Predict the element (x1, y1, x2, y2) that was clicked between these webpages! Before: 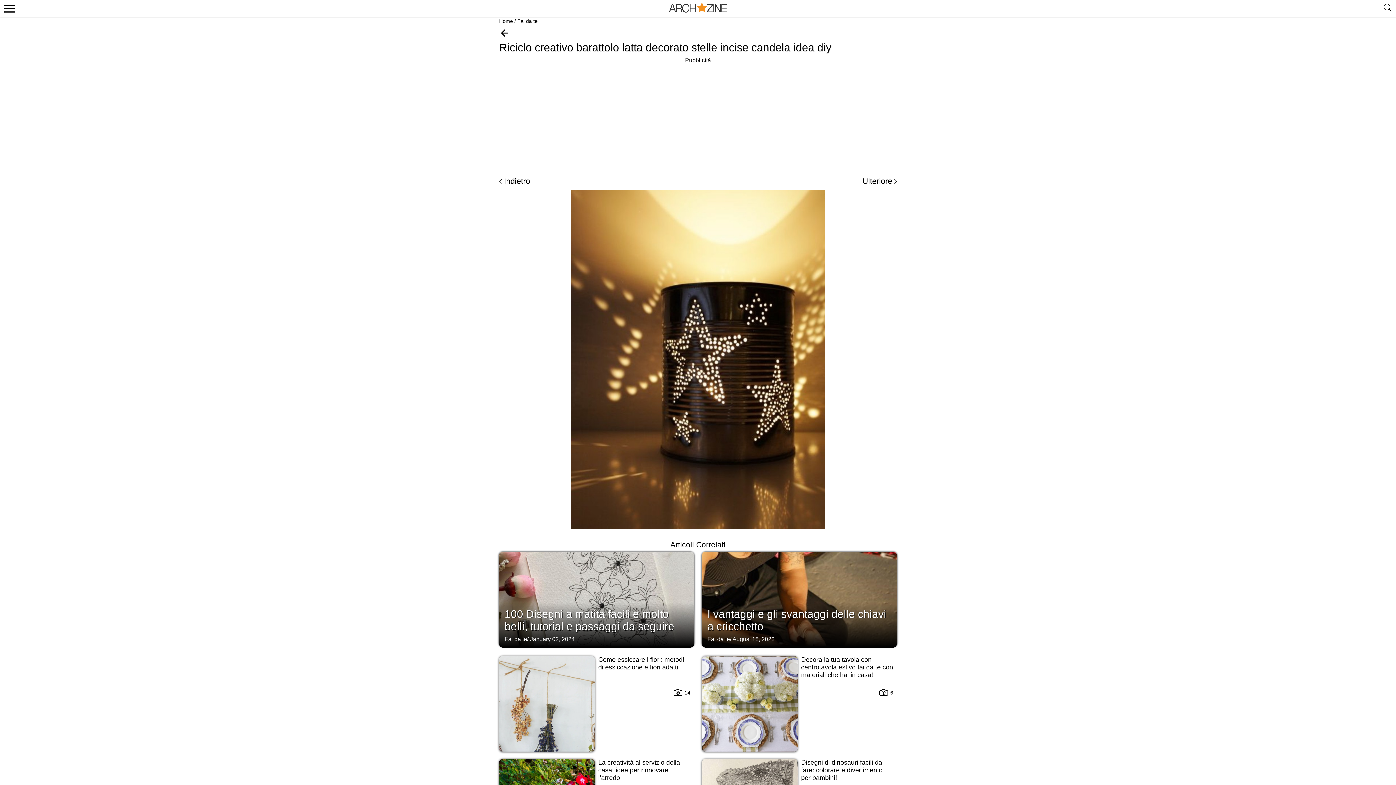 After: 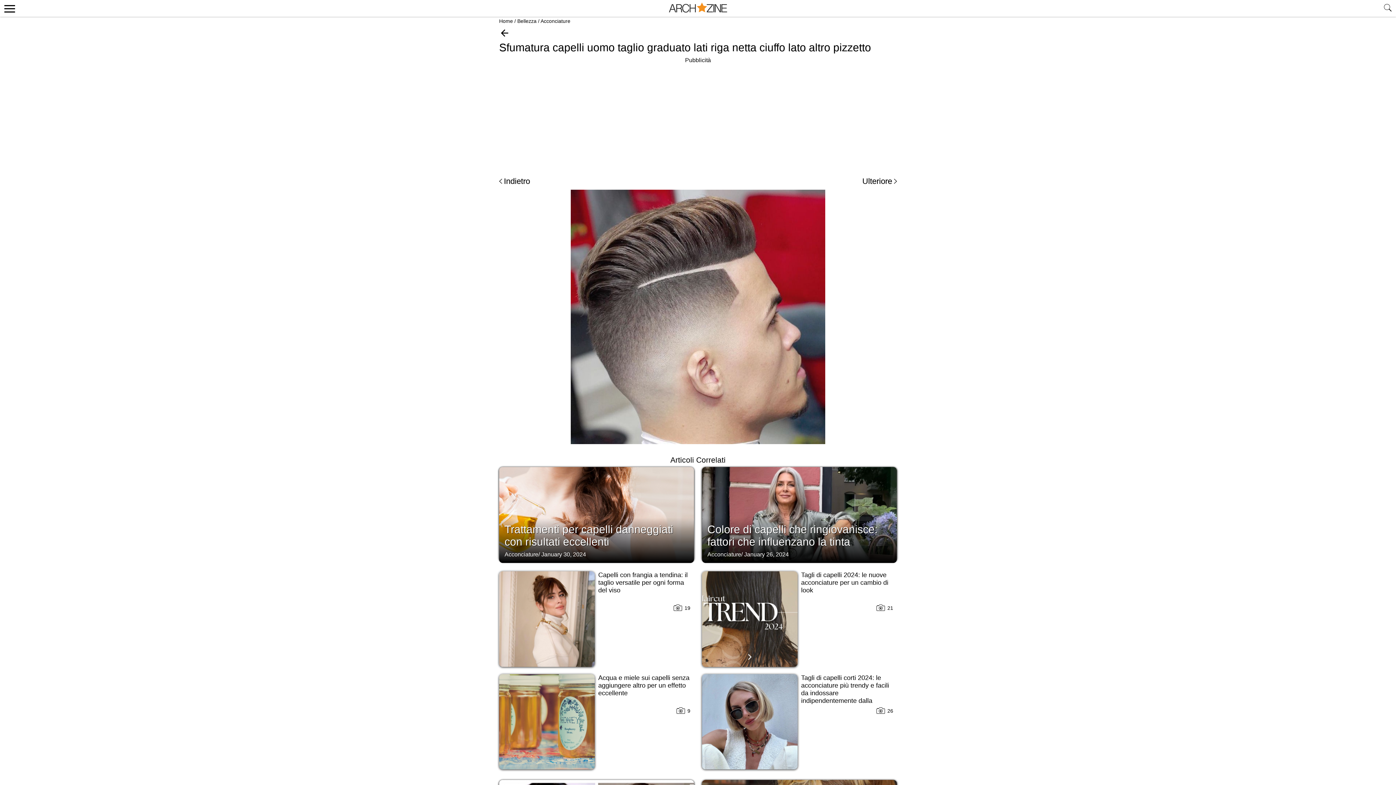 Action: label: Ulteriore bbox: (862, 164, 897, 177)